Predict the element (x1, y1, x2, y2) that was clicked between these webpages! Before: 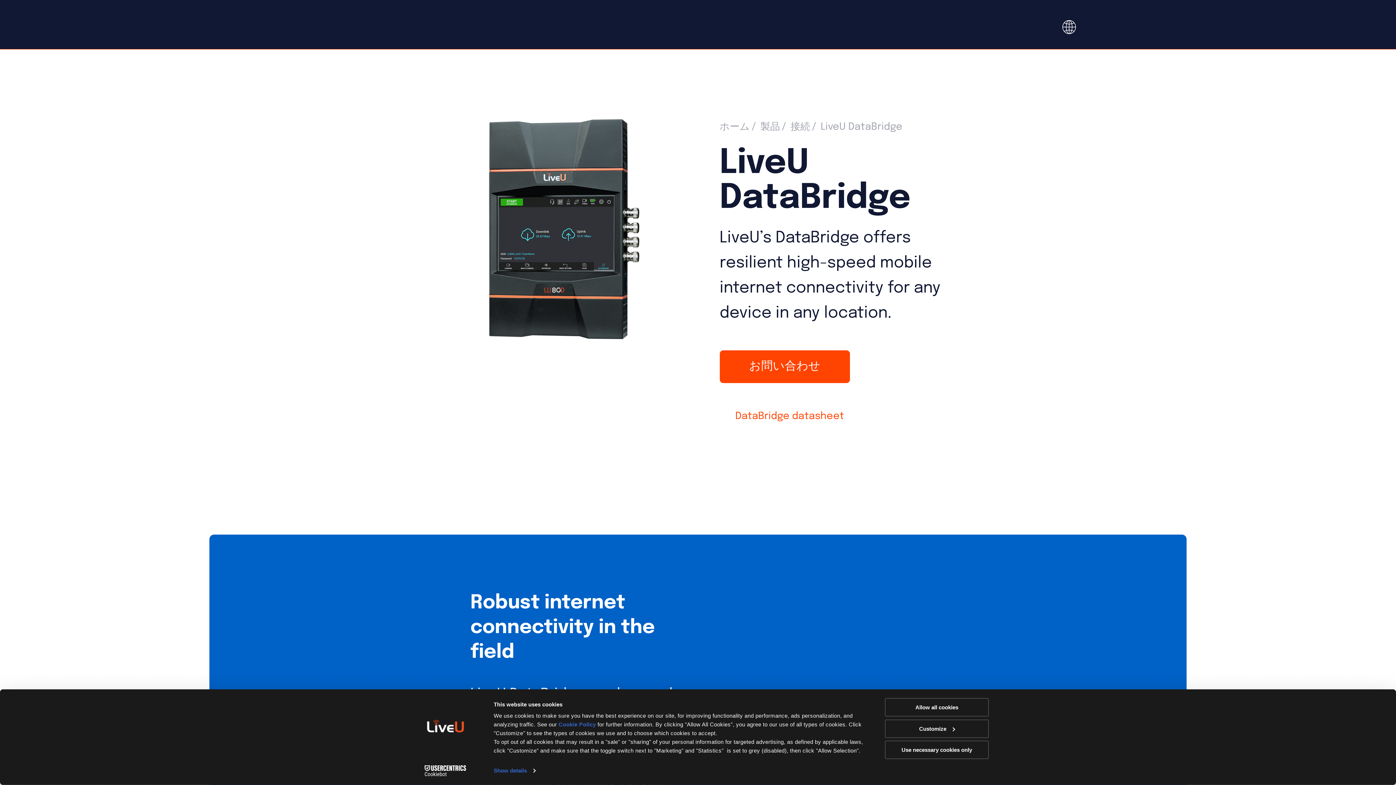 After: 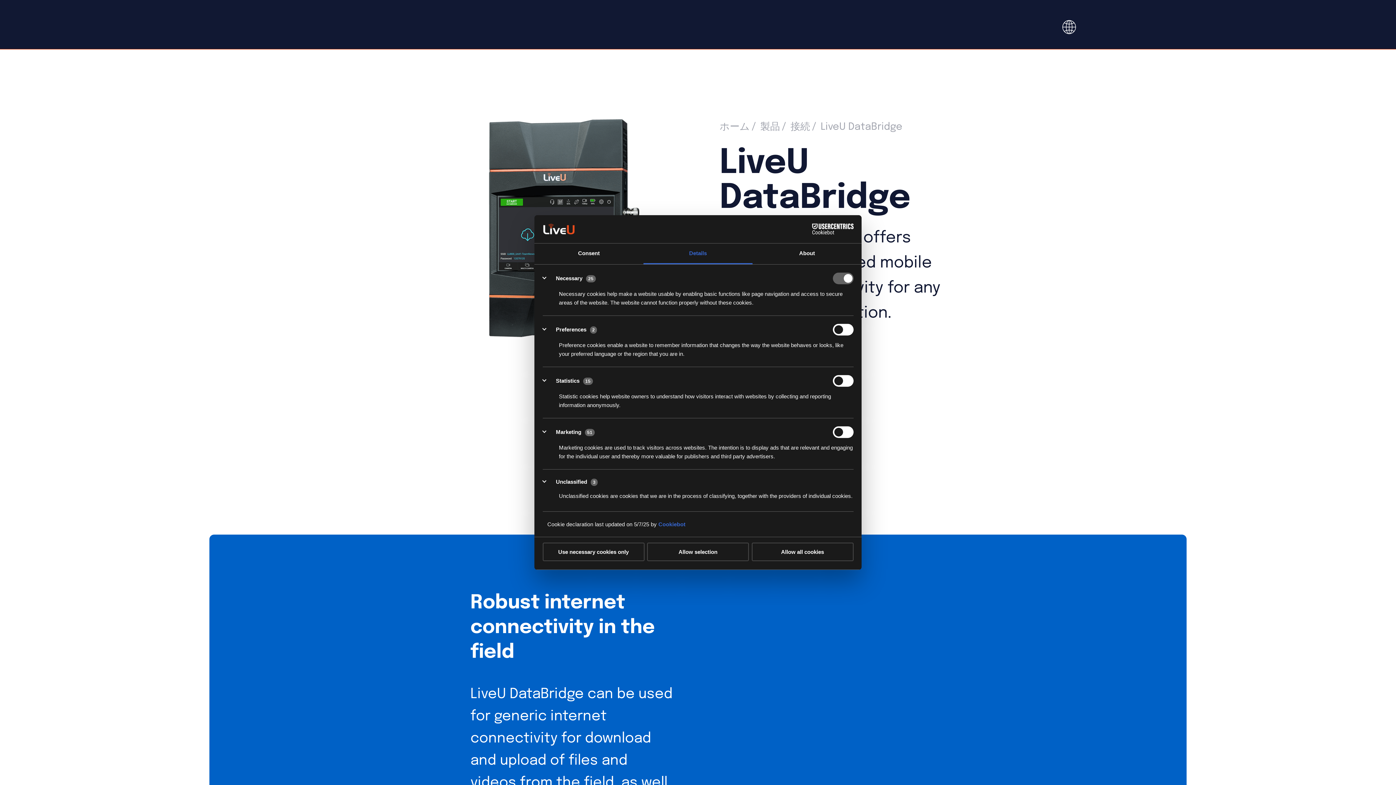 Action: bbox: (885, 719, 989, 738) label: Customize